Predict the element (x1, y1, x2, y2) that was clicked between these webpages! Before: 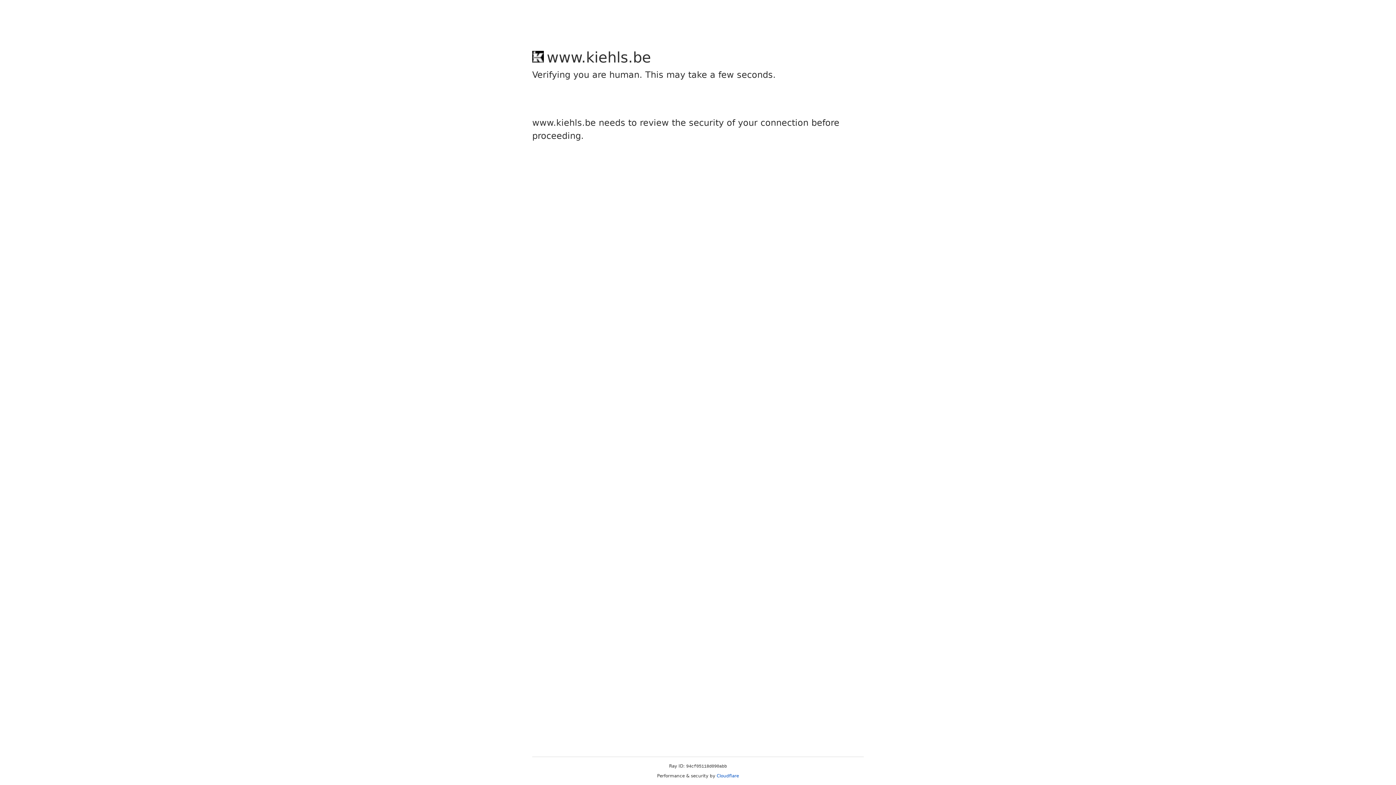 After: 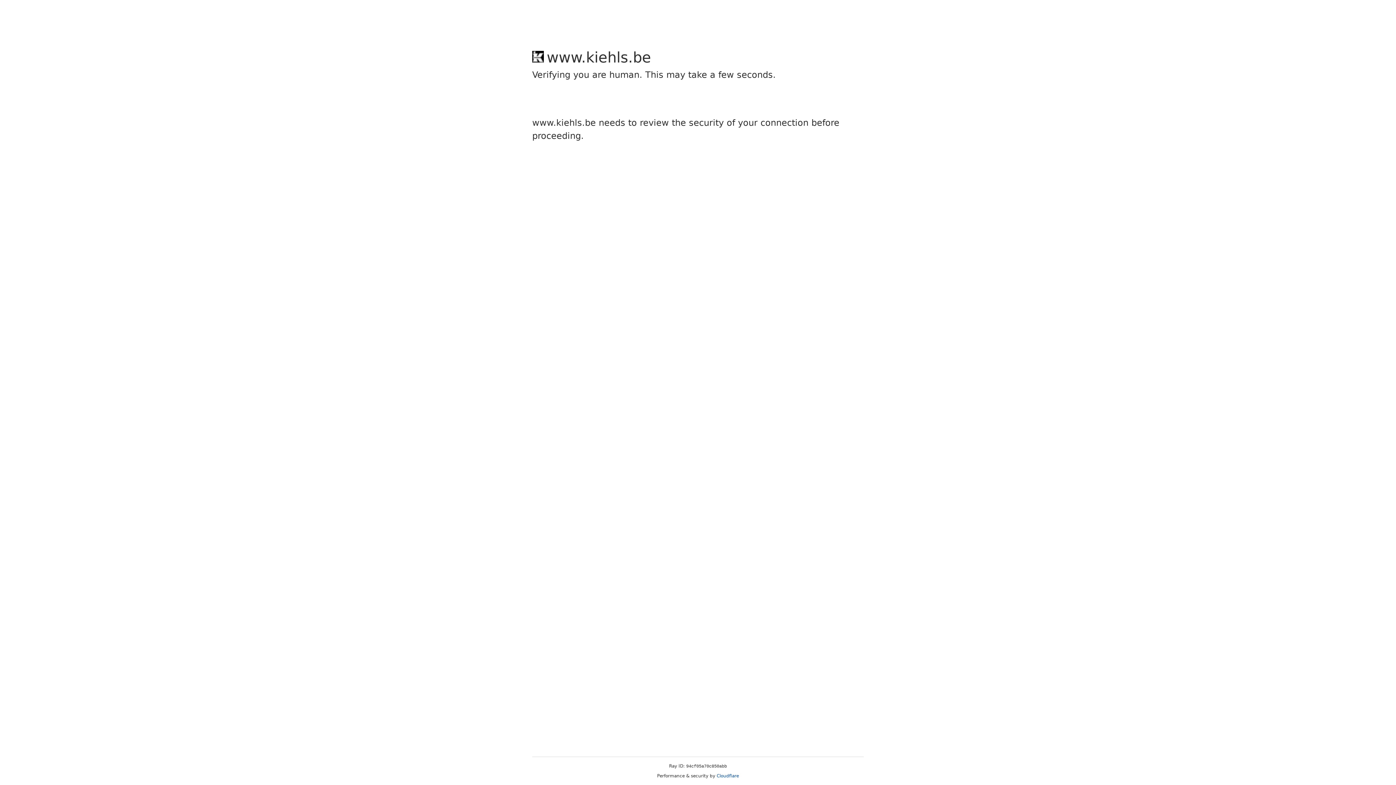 Action: bbox: (716, 773, 739, 778) label: Cloudflare